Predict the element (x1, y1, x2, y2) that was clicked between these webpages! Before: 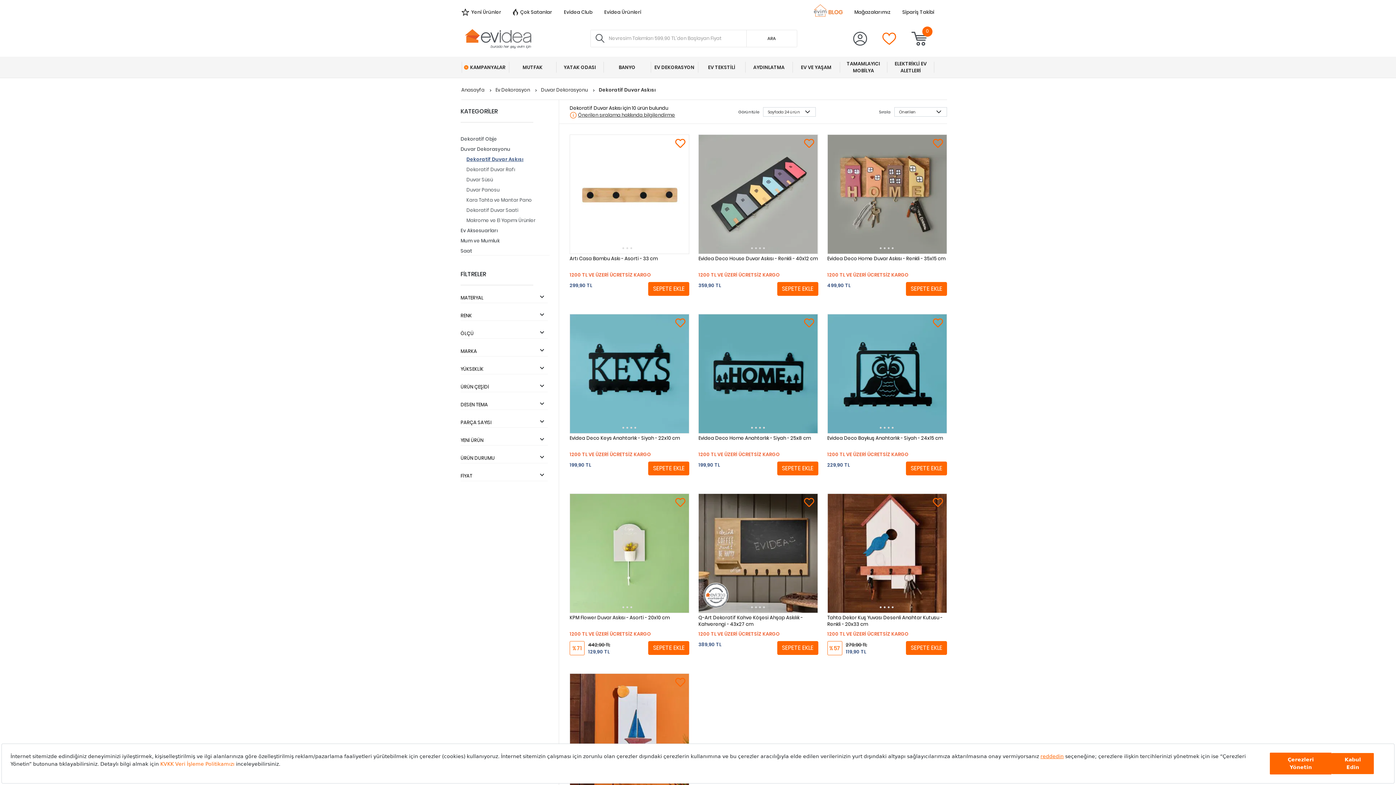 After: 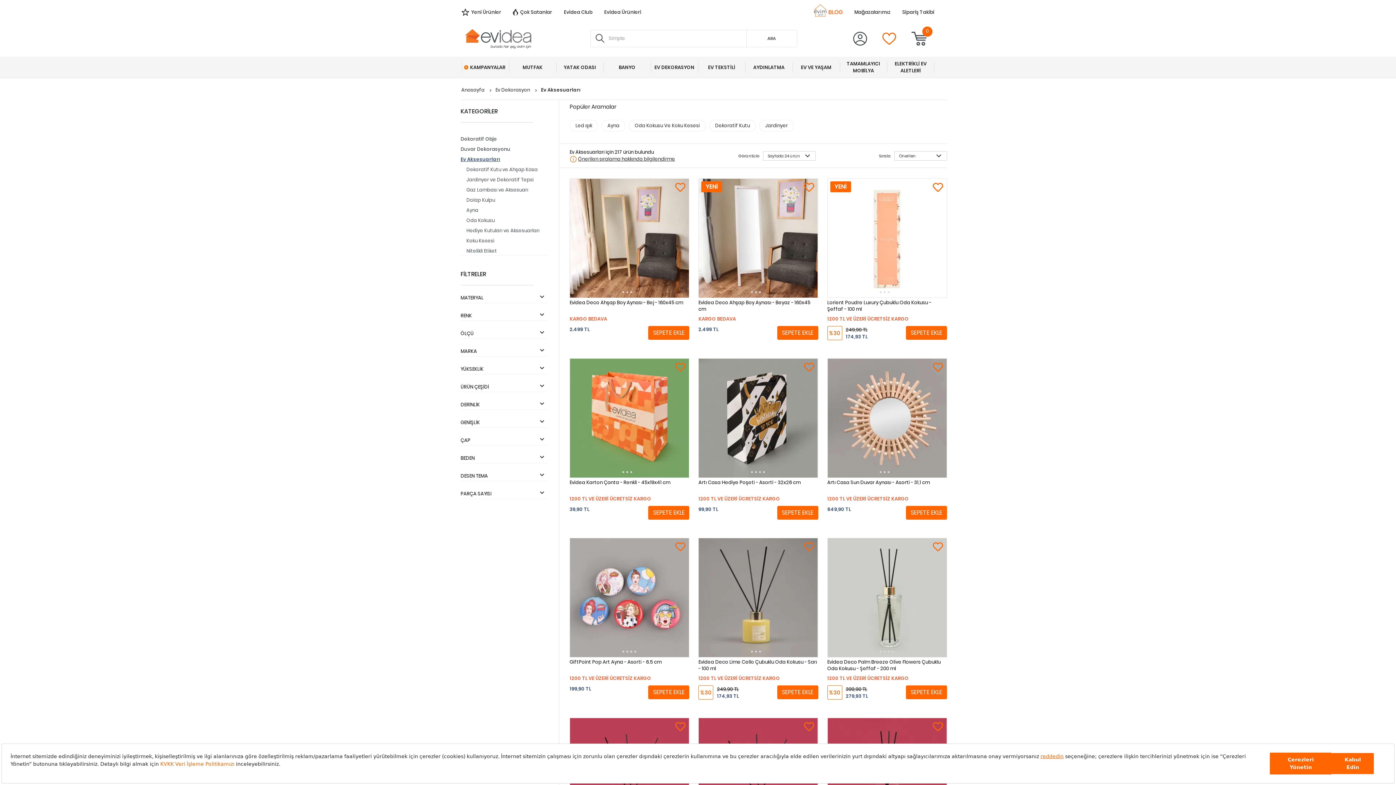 Action: label: Ev Aksesuarları bbox: (460, 227, 498, 234)